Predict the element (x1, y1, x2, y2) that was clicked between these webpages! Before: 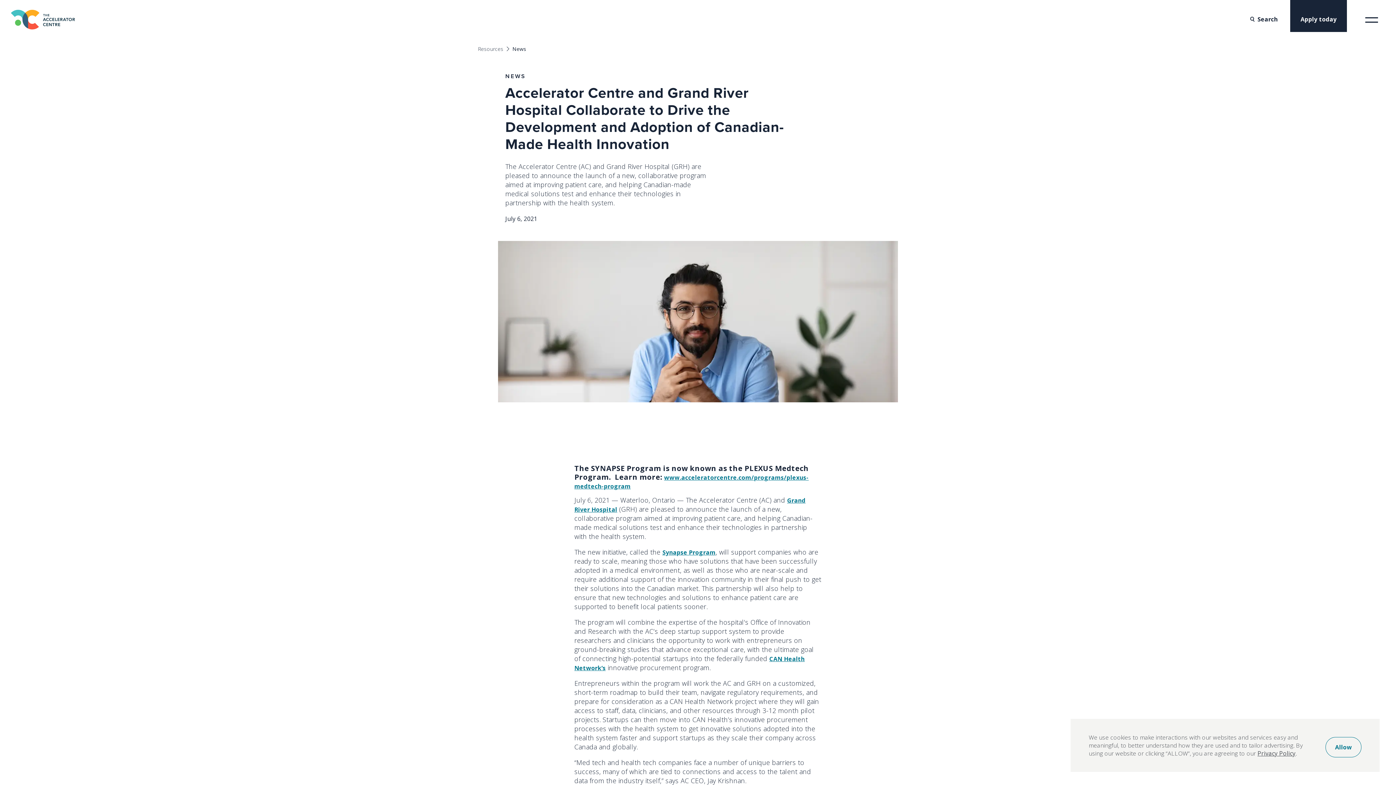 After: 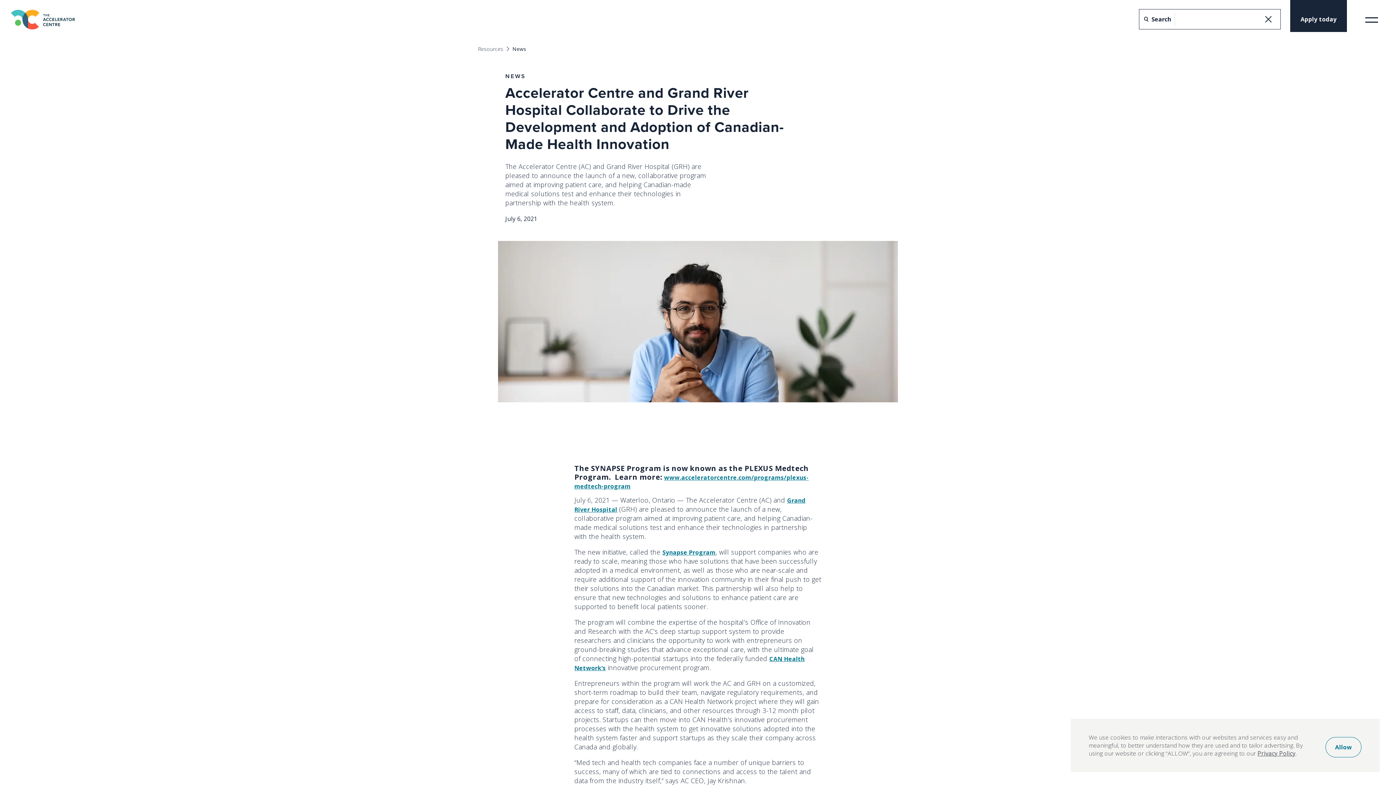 Action: bbox: (1237, 0, 1290, 32) label: Search